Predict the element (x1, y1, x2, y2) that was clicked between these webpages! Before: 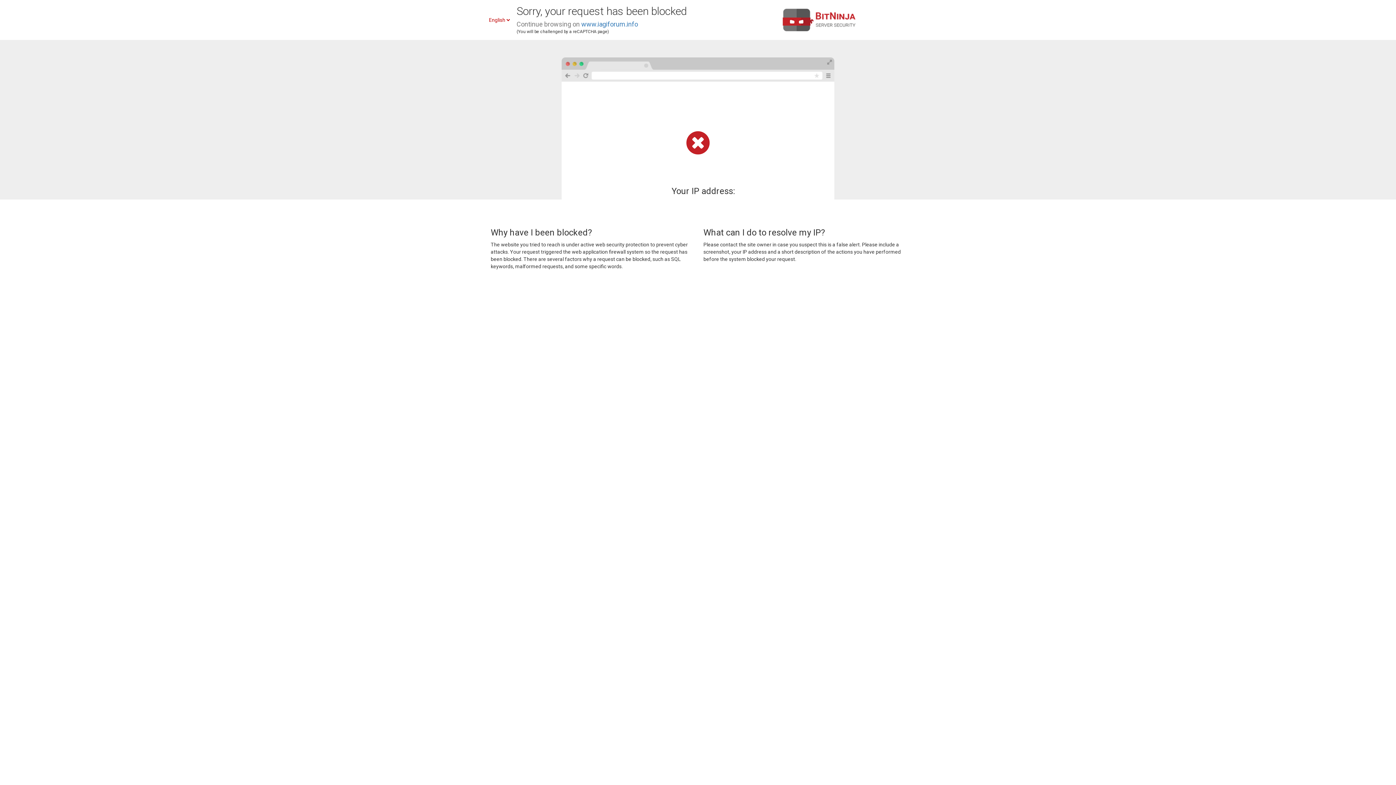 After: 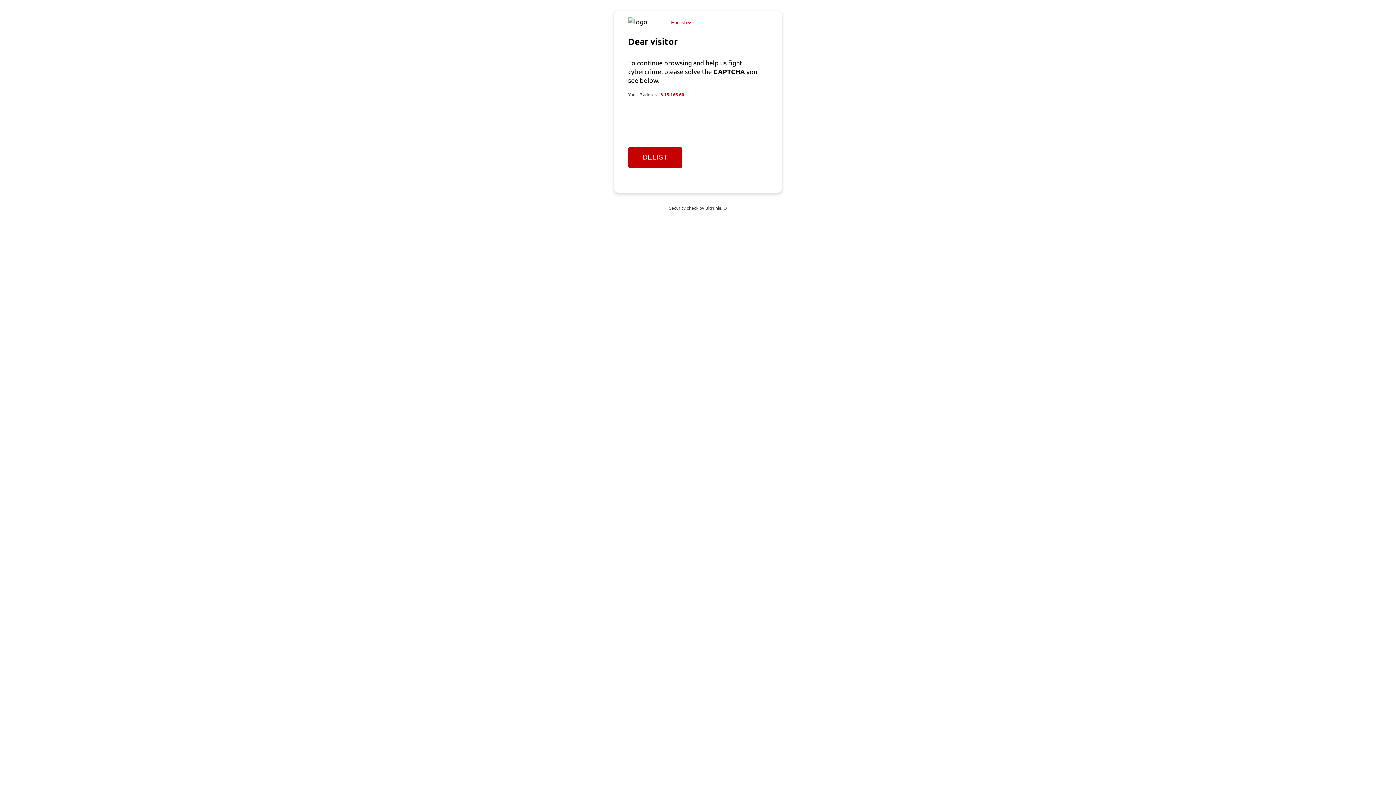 Action: bbox: (581, 20, 638, 28) label: www.iagiforum.info